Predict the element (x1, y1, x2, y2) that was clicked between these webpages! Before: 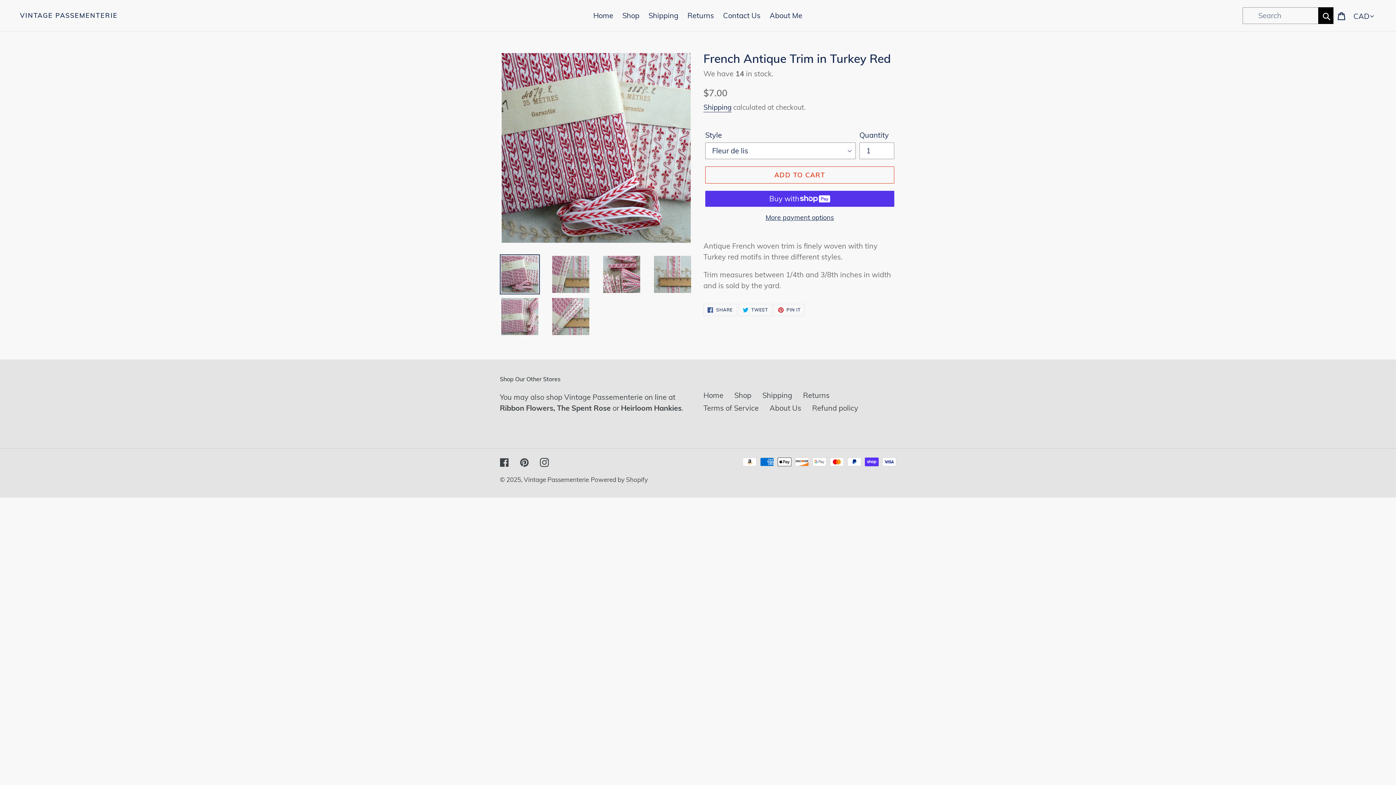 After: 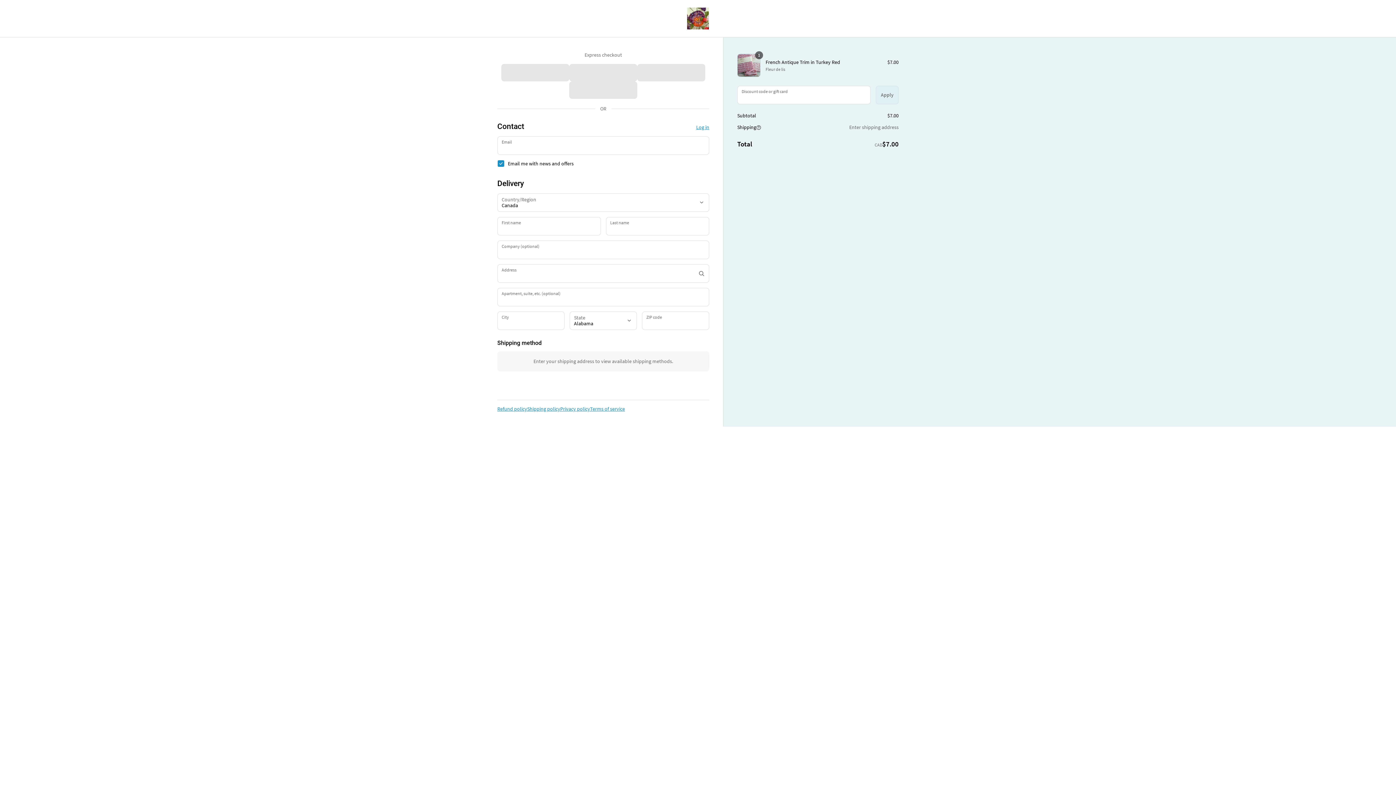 Action: label: More payment options bbox: (705, 212, 894, 222)